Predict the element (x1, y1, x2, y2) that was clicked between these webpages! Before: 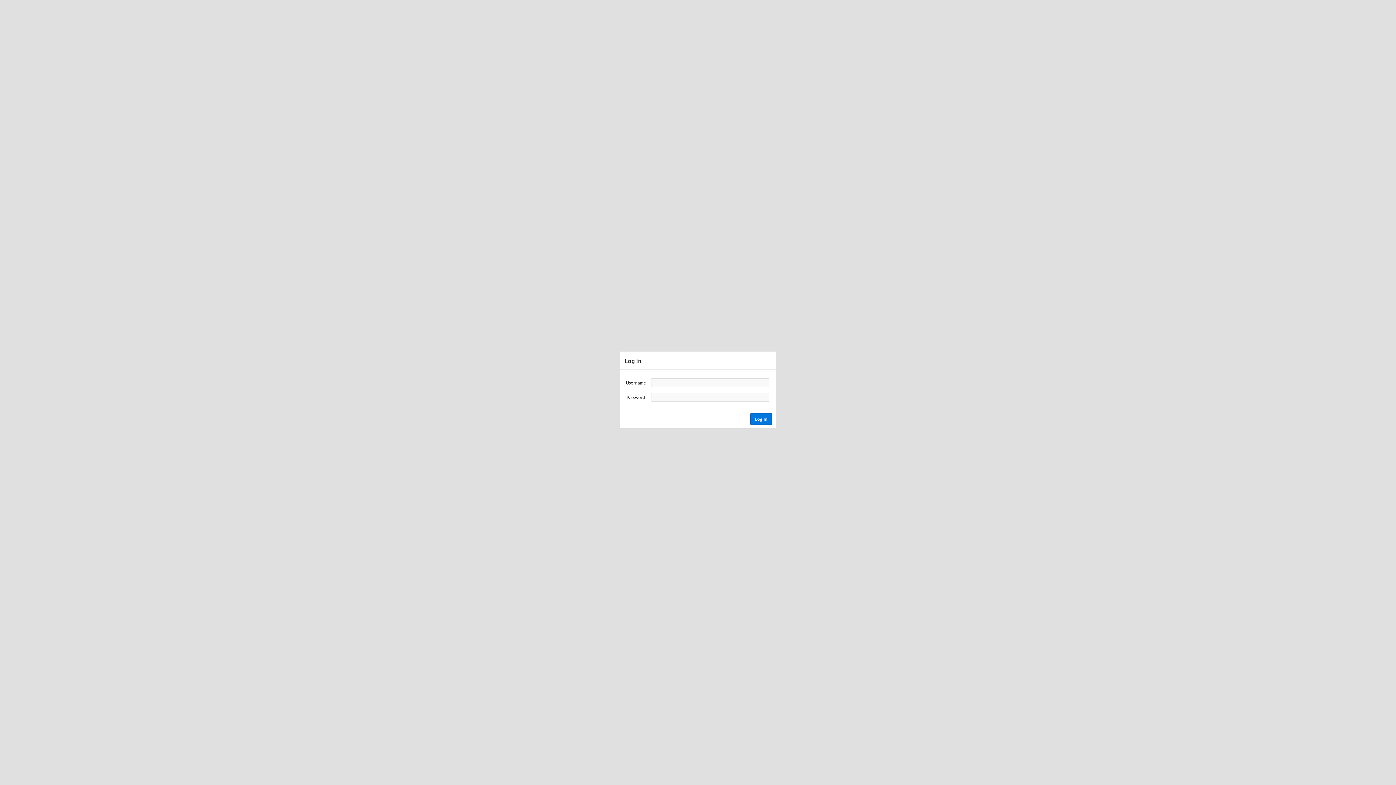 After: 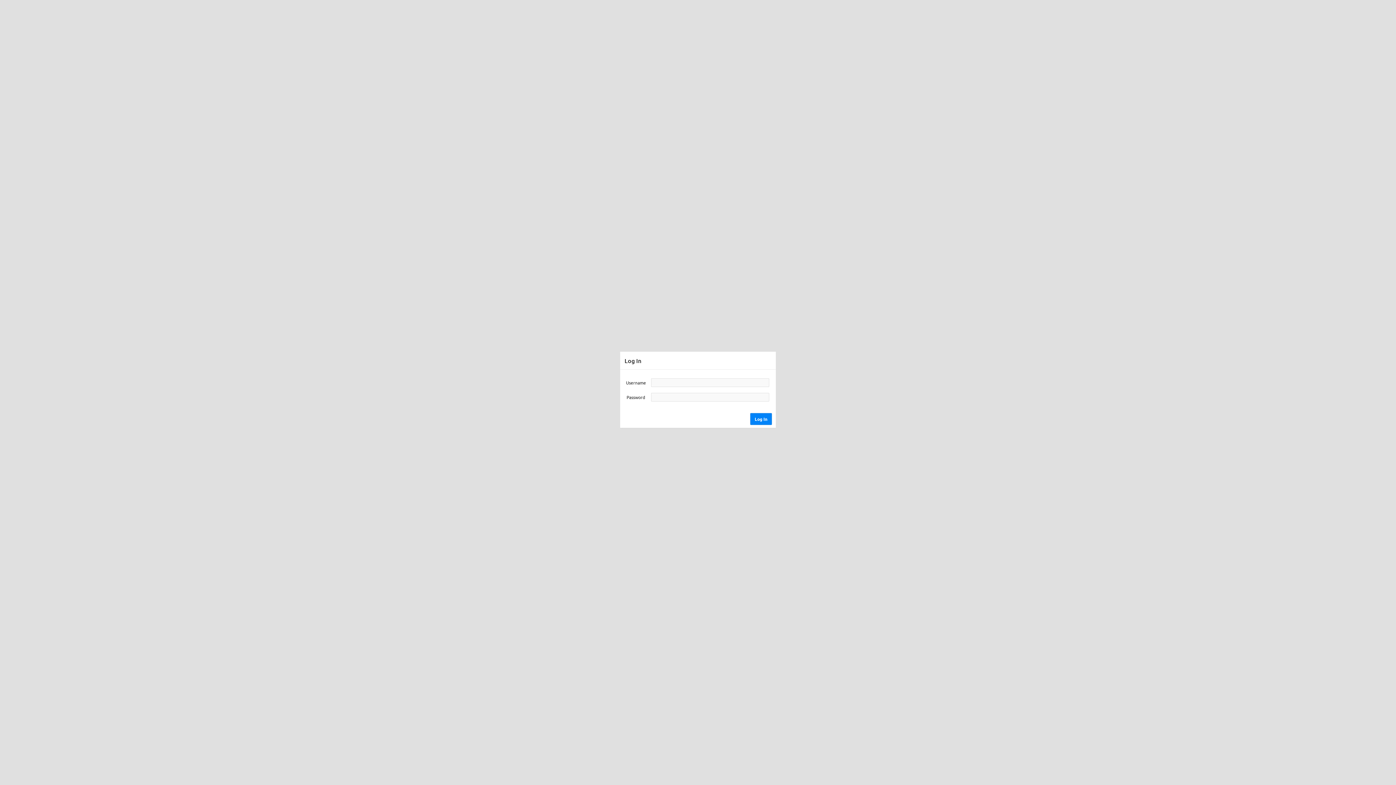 Action: bbox: (750, 413, 772, 424) label: Log In